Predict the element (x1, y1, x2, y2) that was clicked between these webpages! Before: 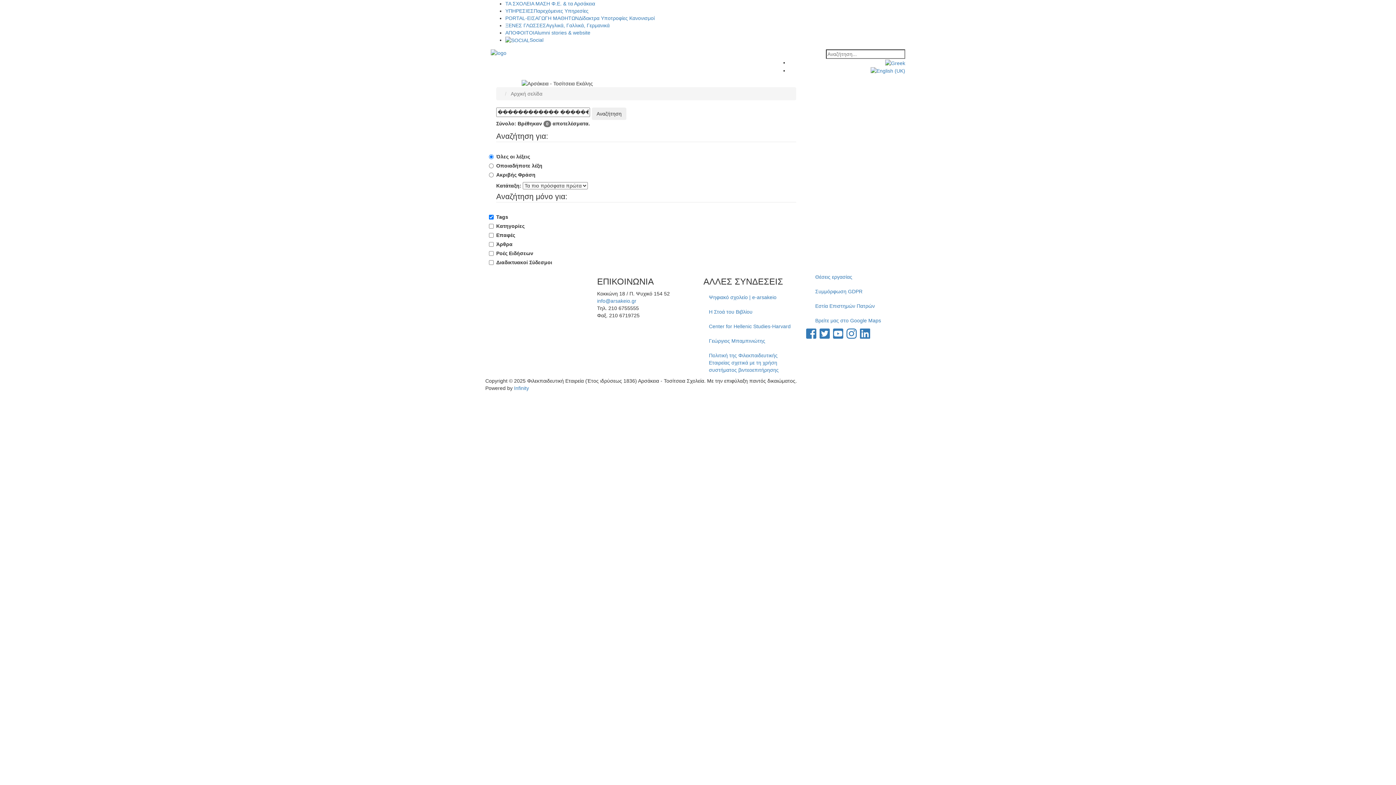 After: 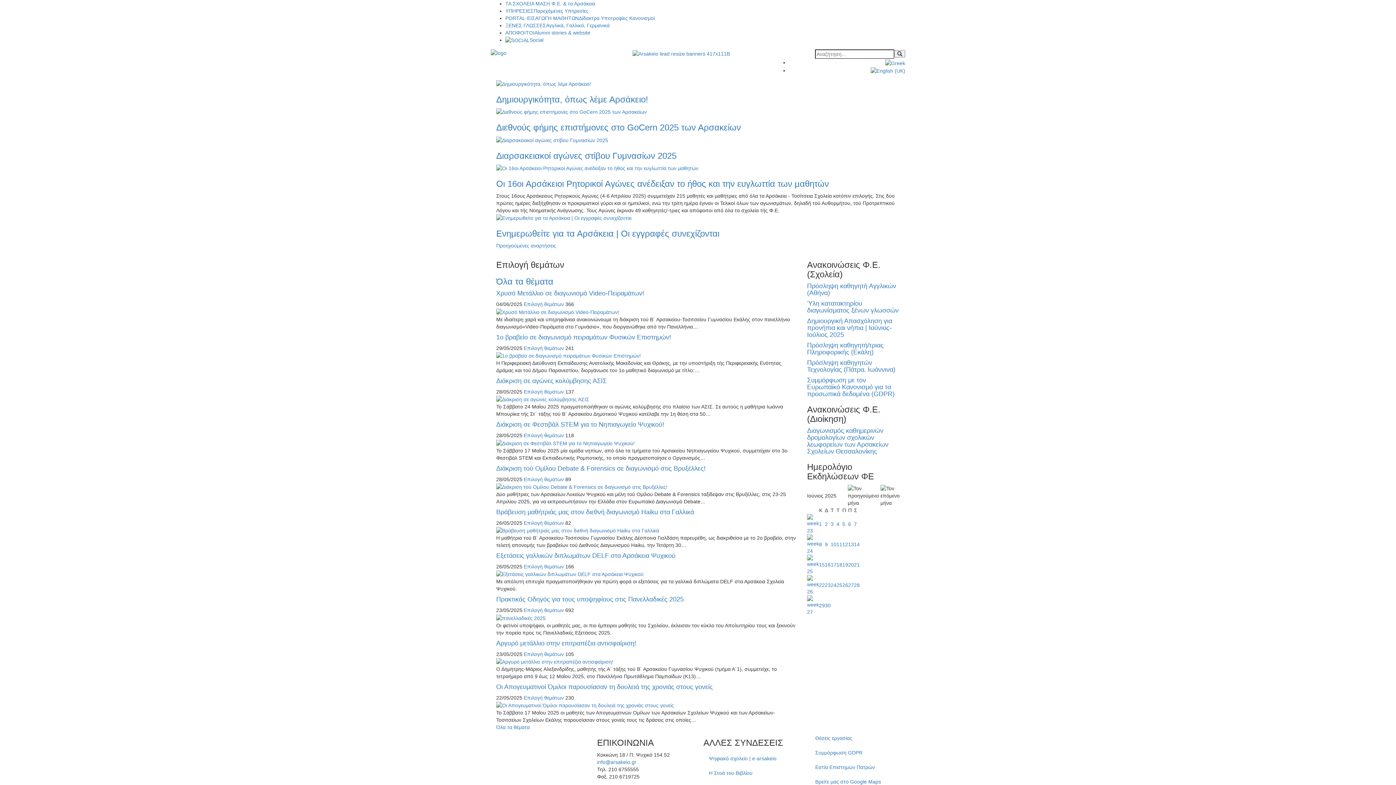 Action: label: ΥΠΗΡΕΣΙΕΣΠαρεχόμενες Υπηρεσίες bbox: (505, 8, 588, 13)